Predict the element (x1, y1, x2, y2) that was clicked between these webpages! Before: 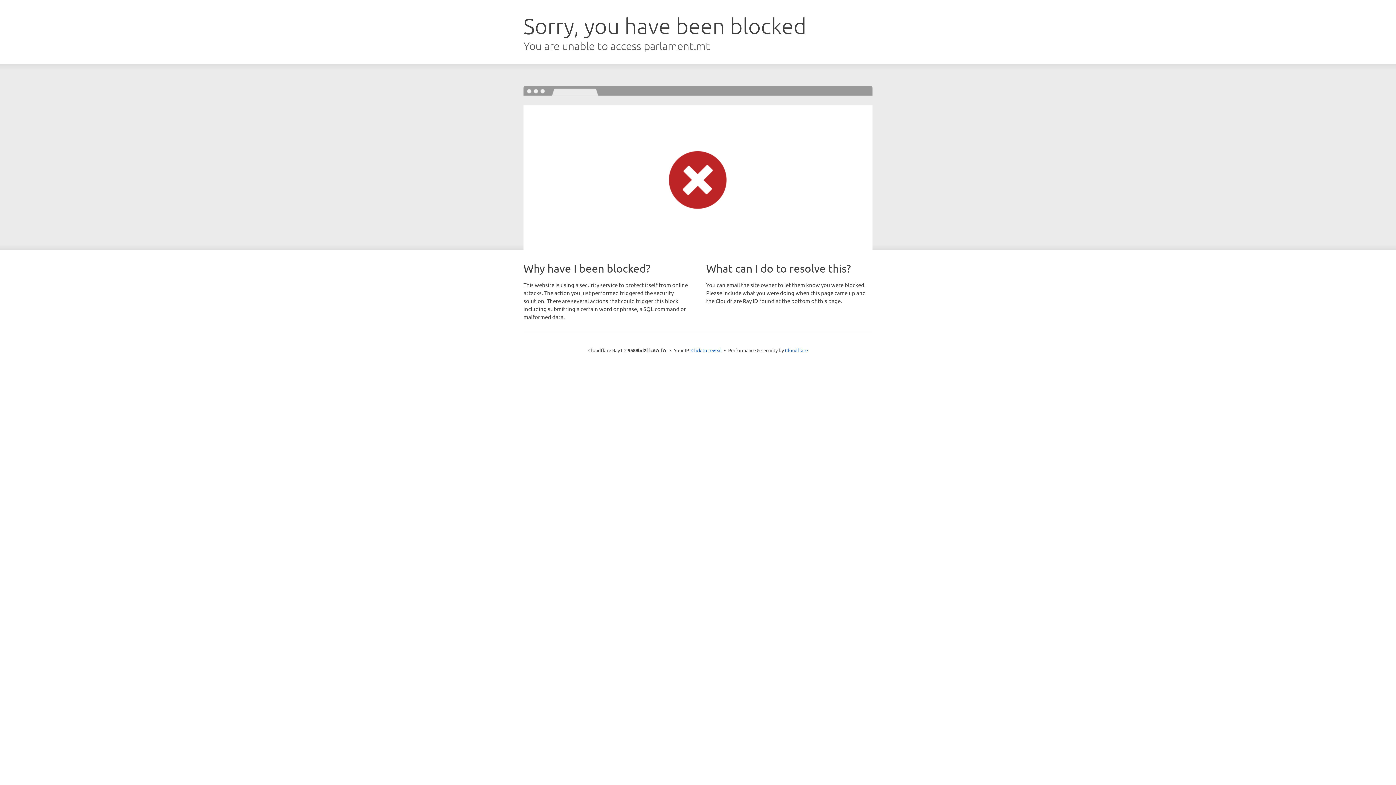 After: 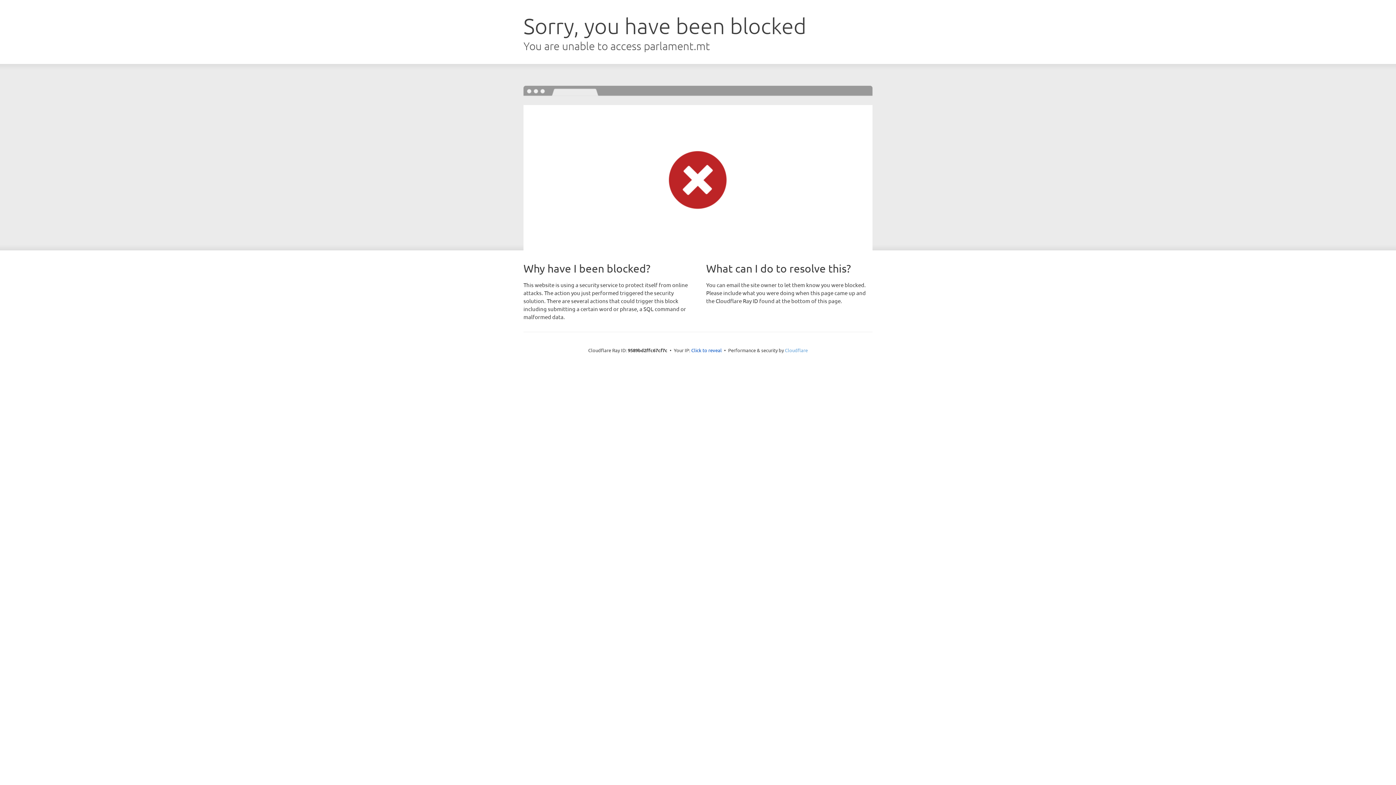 Action: bbox: (785, 347, 808, 353) label: Cloudflare